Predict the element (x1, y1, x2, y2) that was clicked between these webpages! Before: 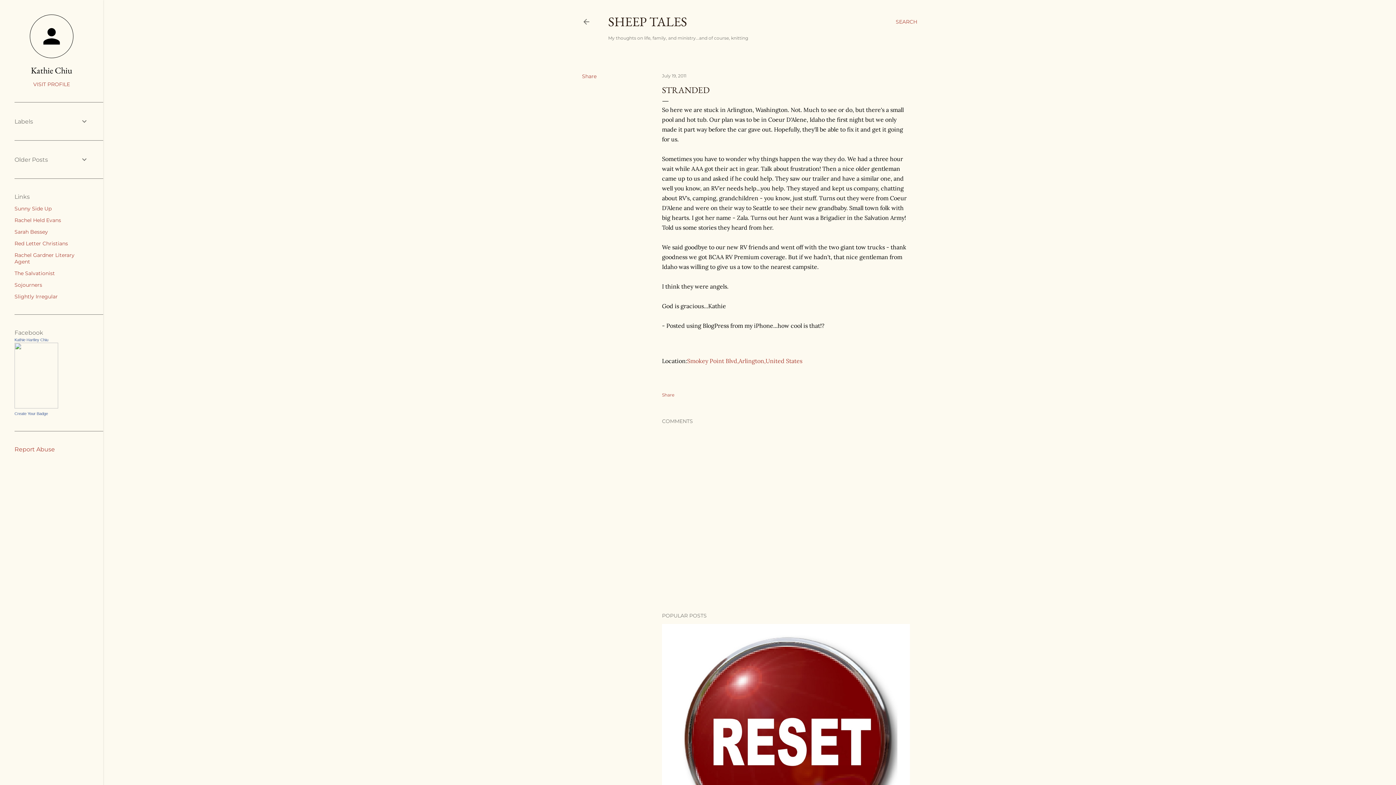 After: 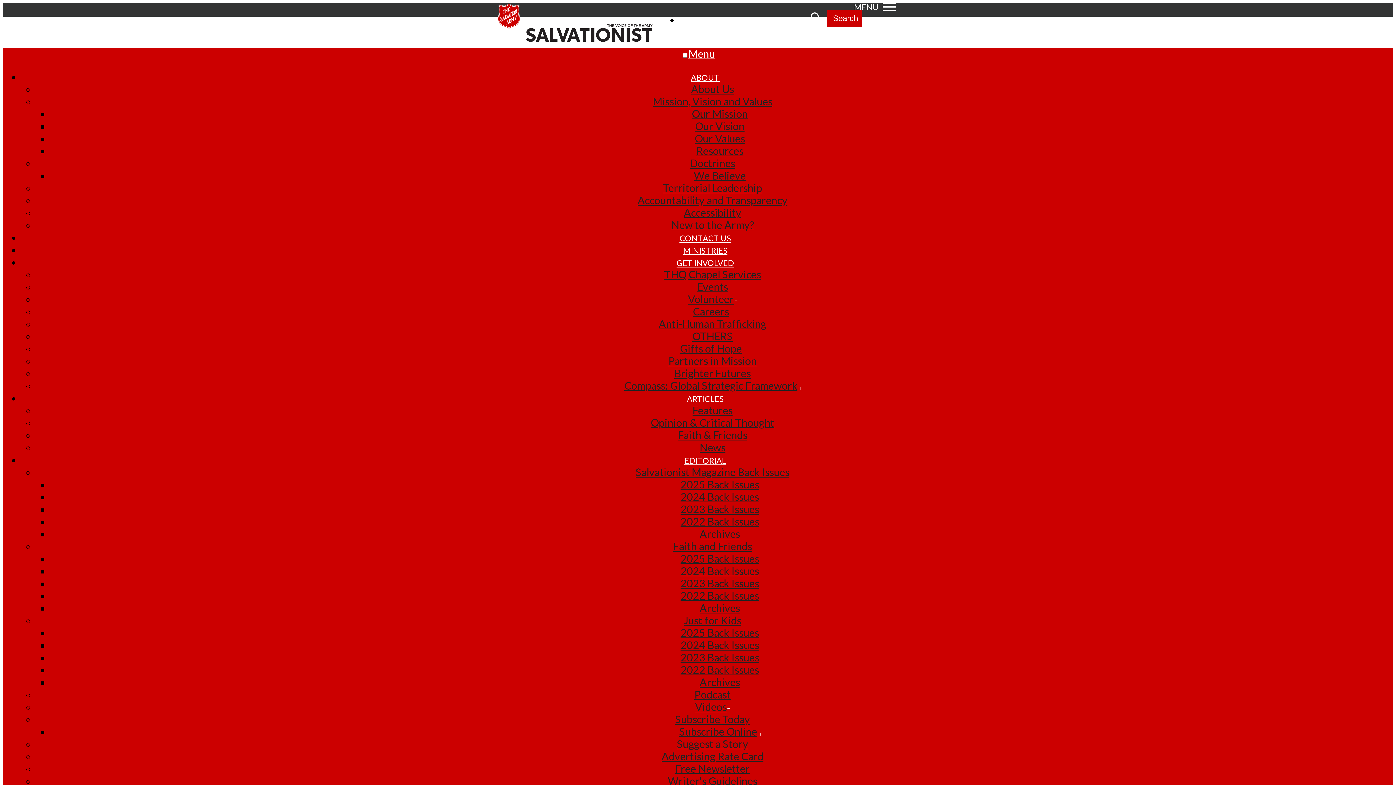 Action: bbox: (14, 270, 54, 276) label: The Salvationist